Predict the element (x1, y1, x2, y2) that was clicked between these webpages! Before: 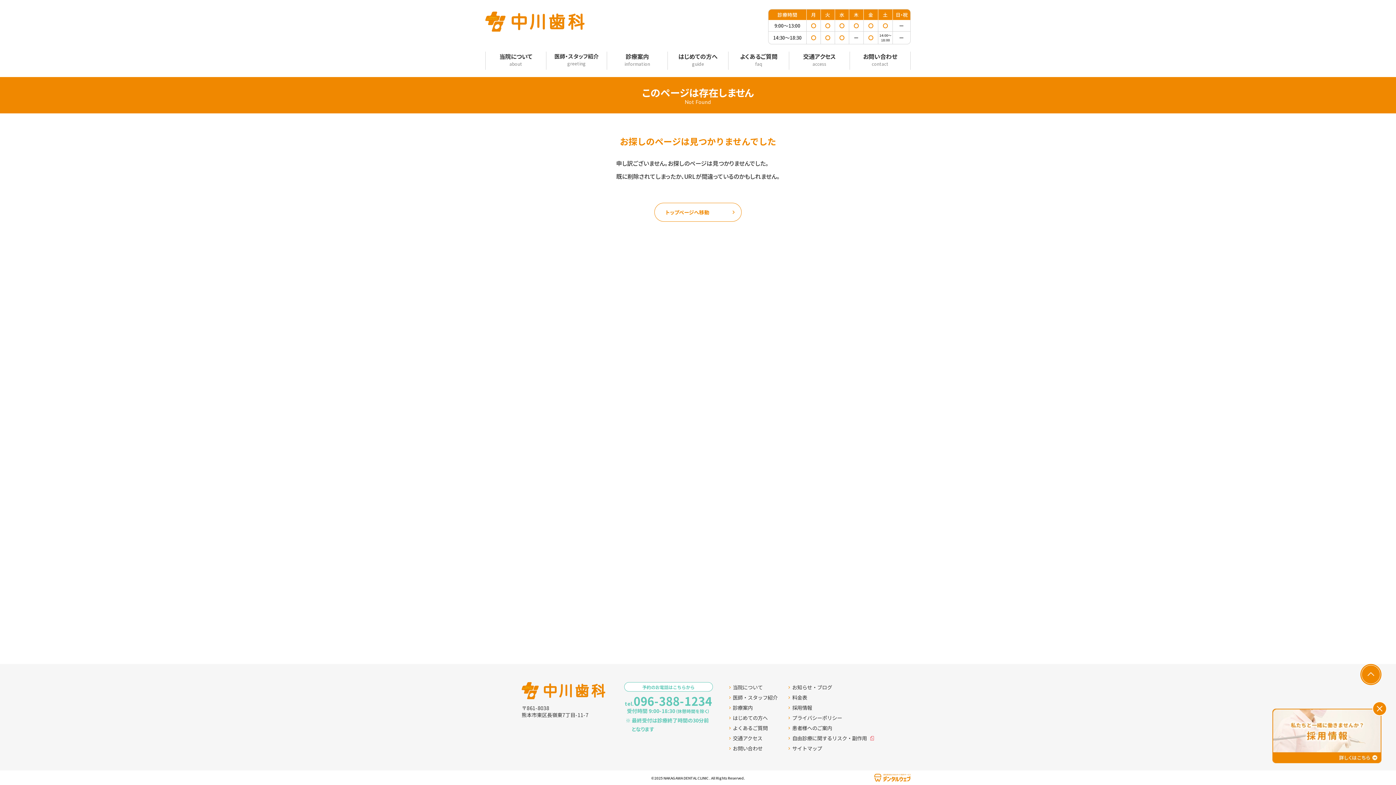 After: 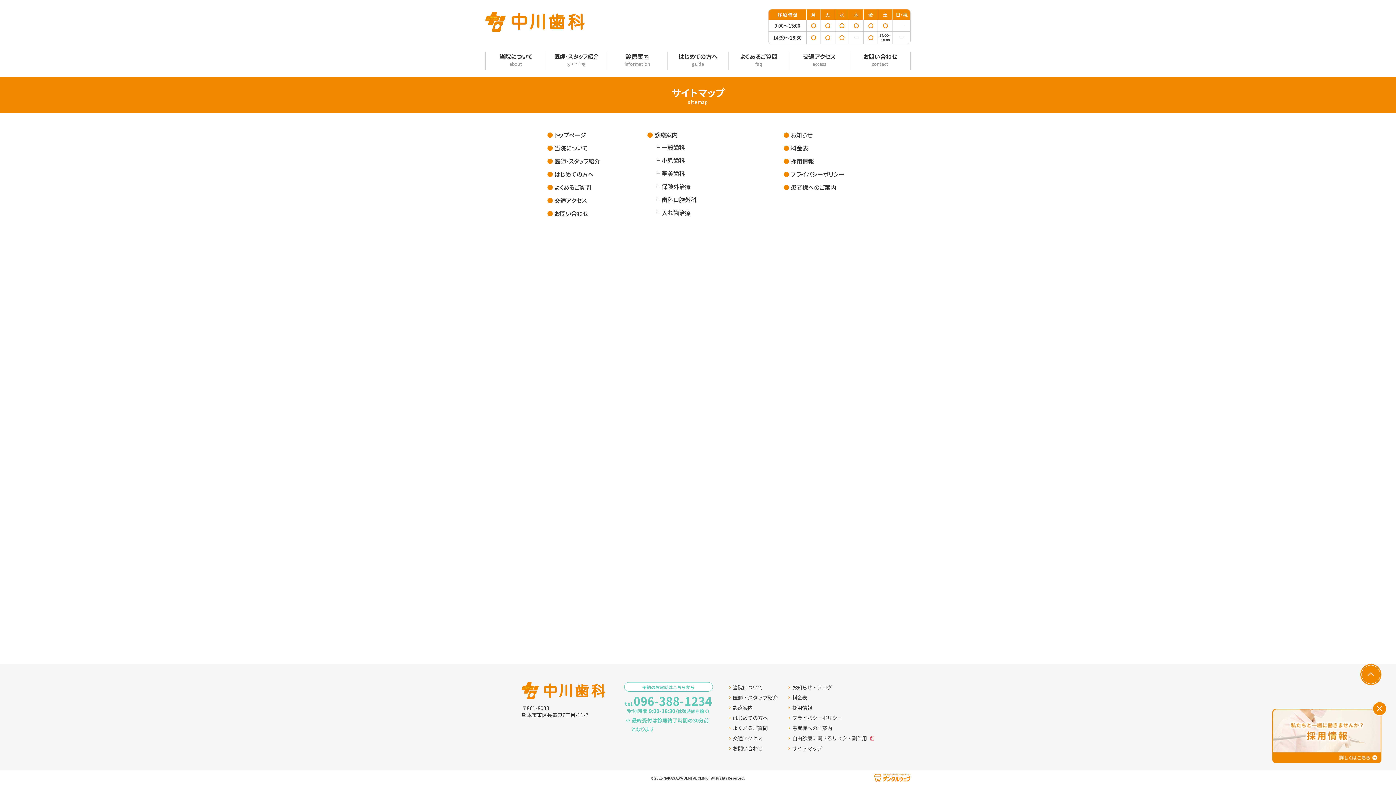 Action: bbox: (788, 745, 822, 752) label: サイトマップ